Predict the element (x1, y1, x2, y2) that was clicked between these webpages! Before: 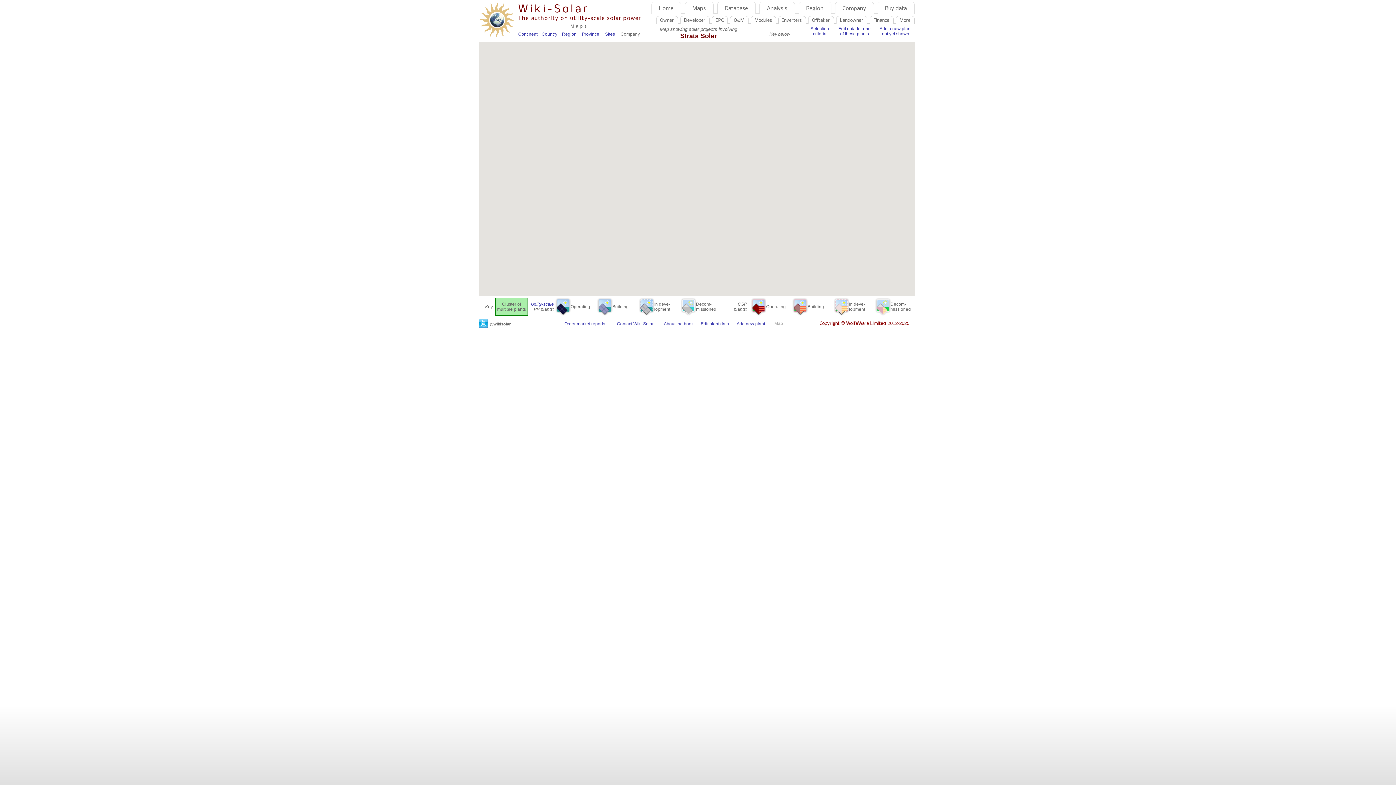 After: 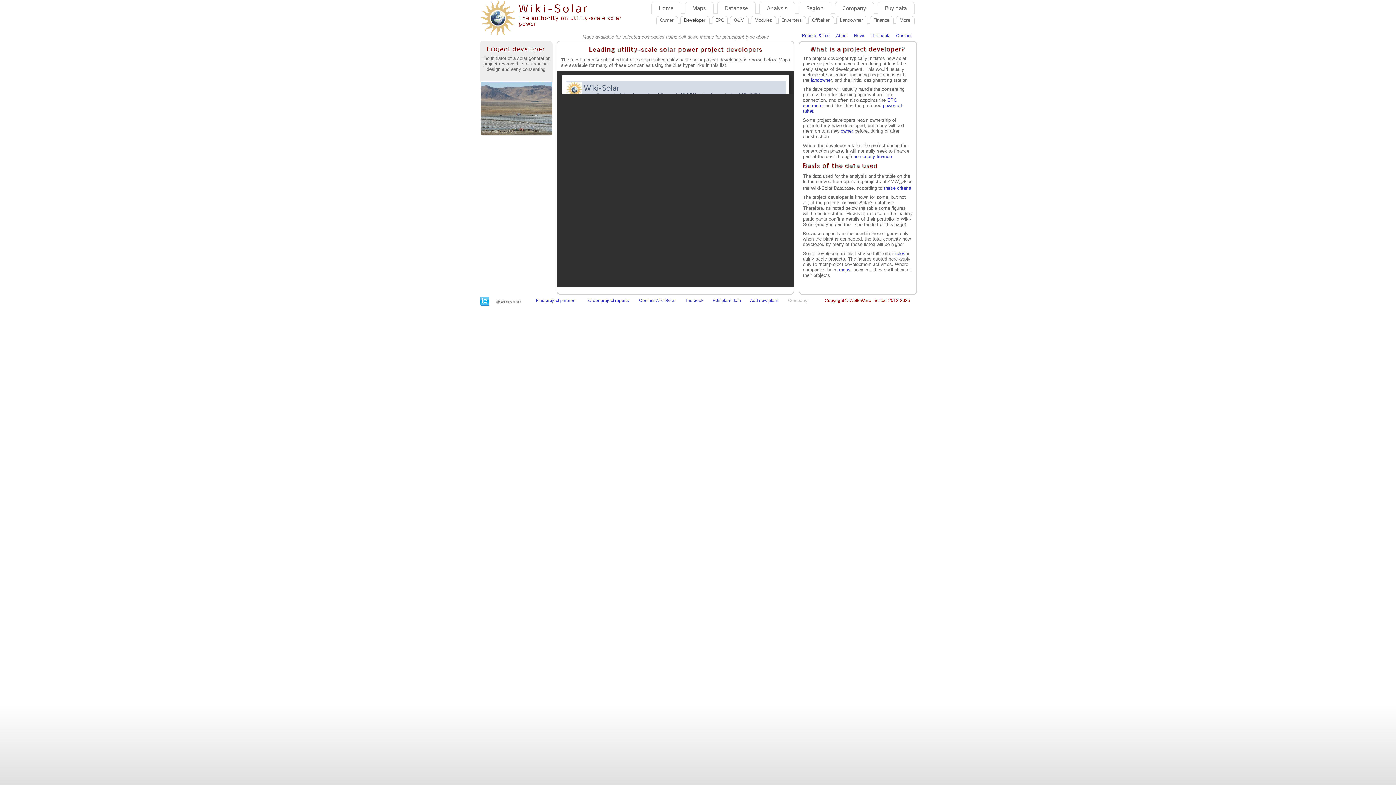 Action: label: Developer bbox: (680, 16, 709, 24)